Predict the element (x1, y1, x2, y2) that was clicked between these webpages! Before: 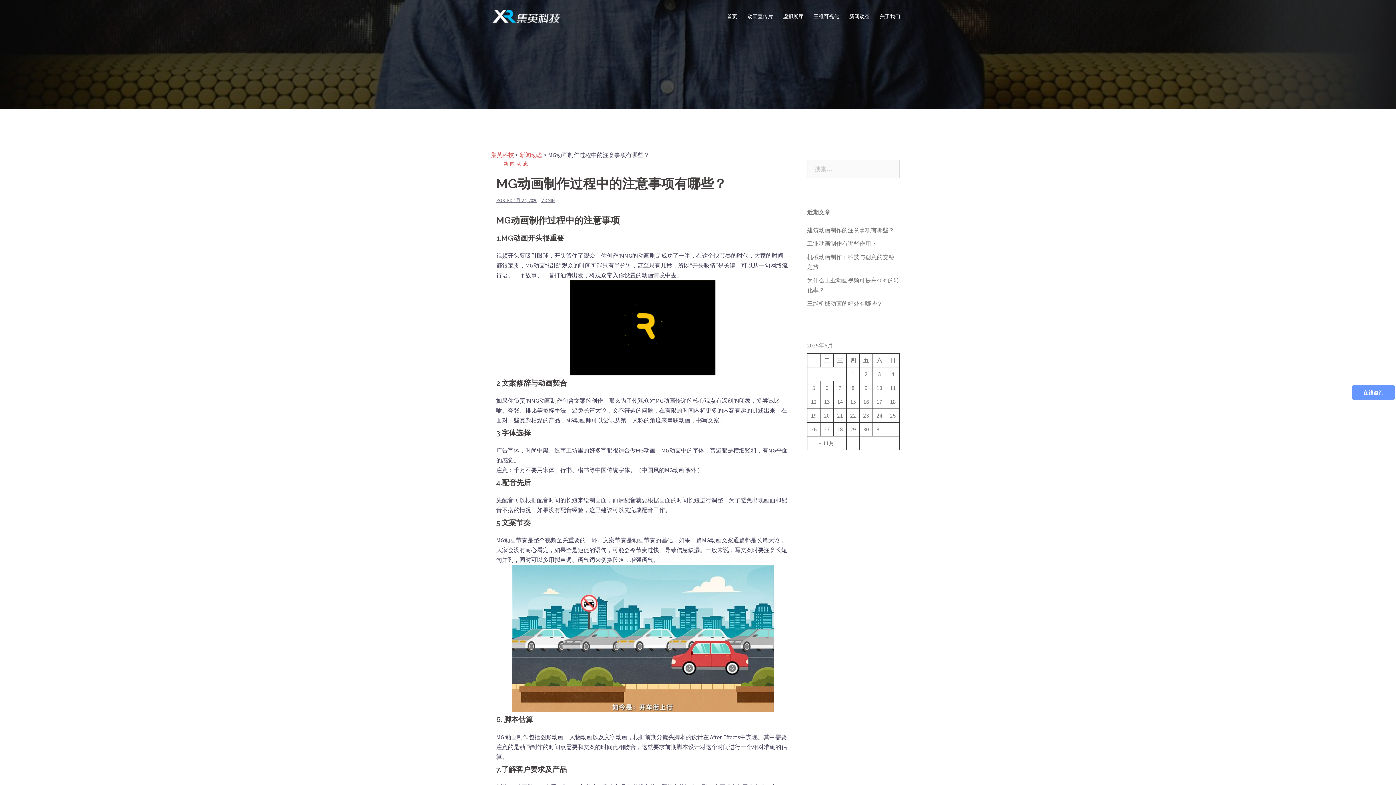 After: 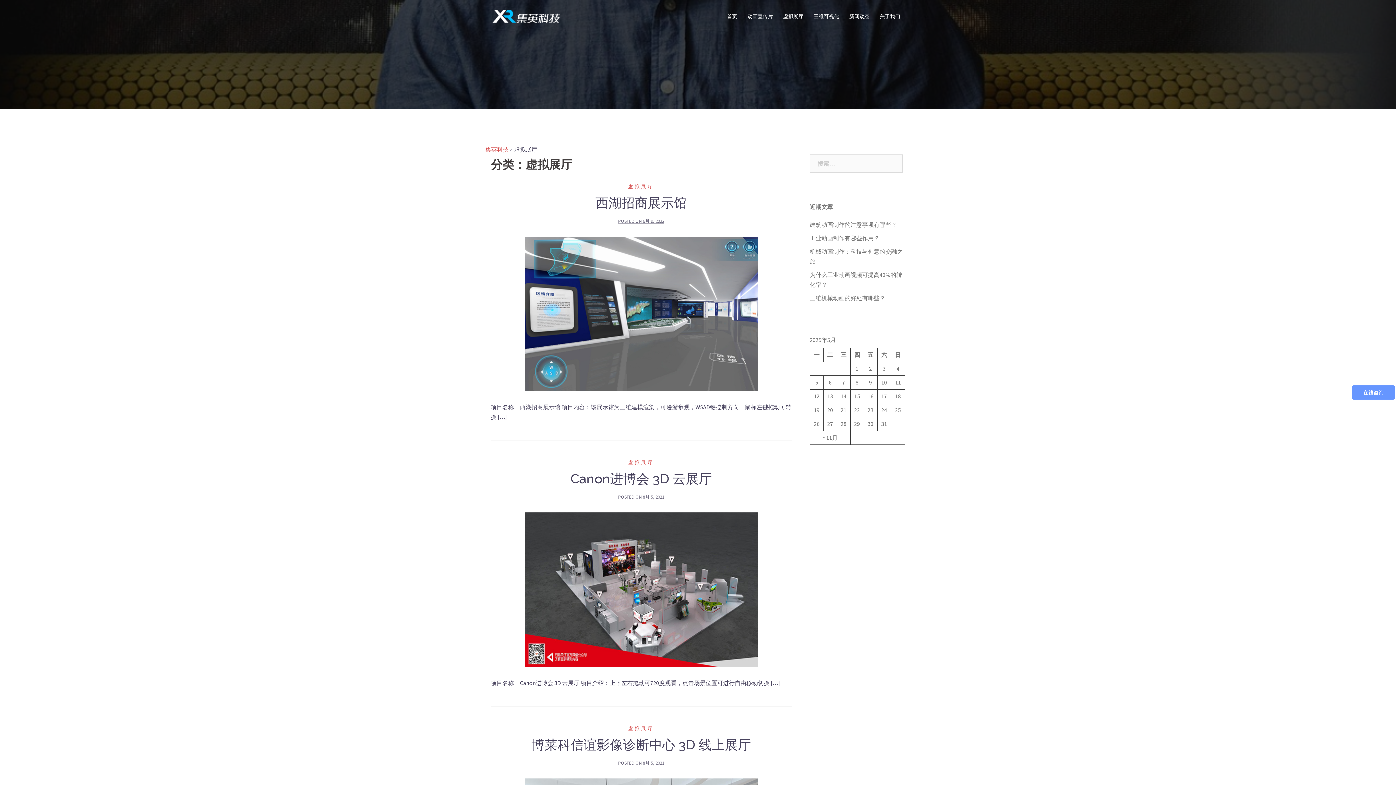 Action: bbox: (783, 12, 803, 20) label: 虚拟展厅